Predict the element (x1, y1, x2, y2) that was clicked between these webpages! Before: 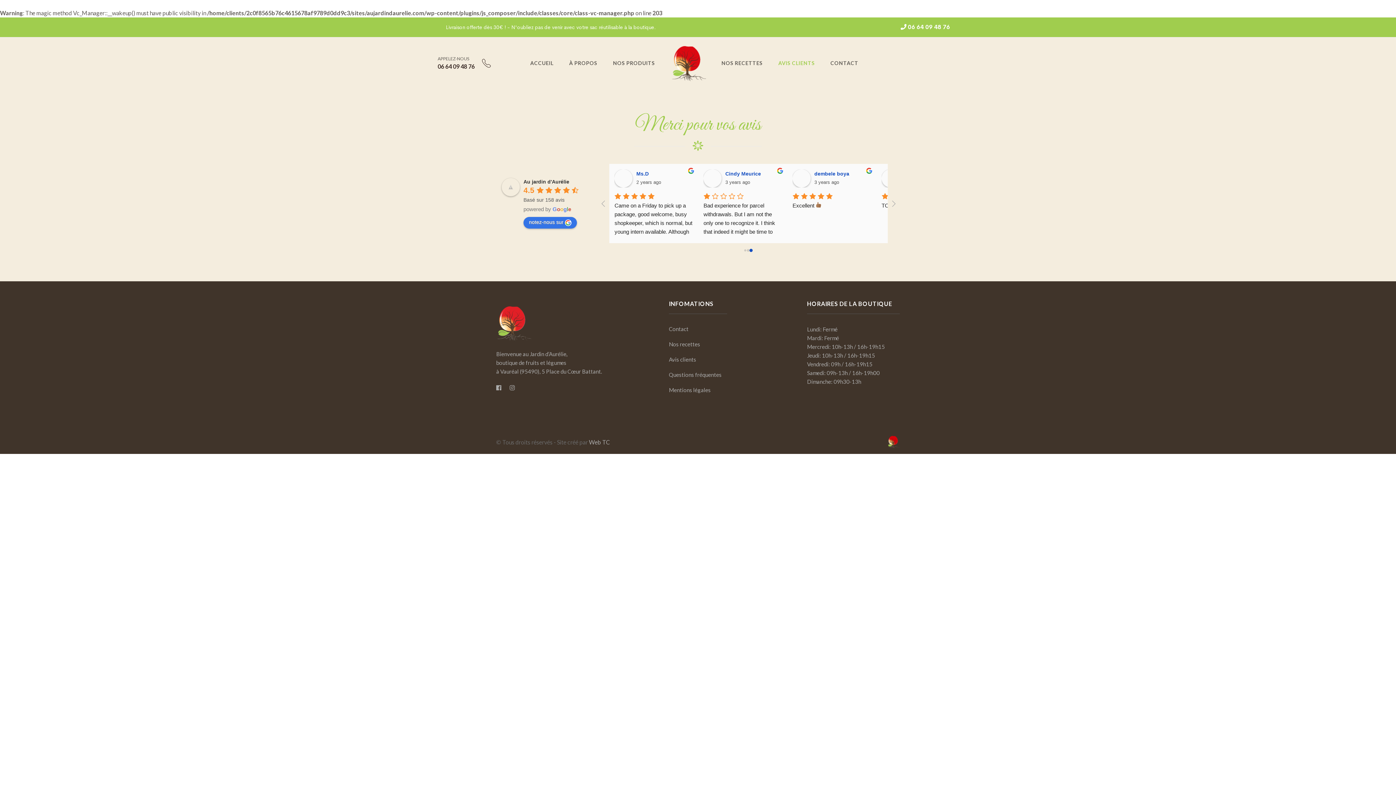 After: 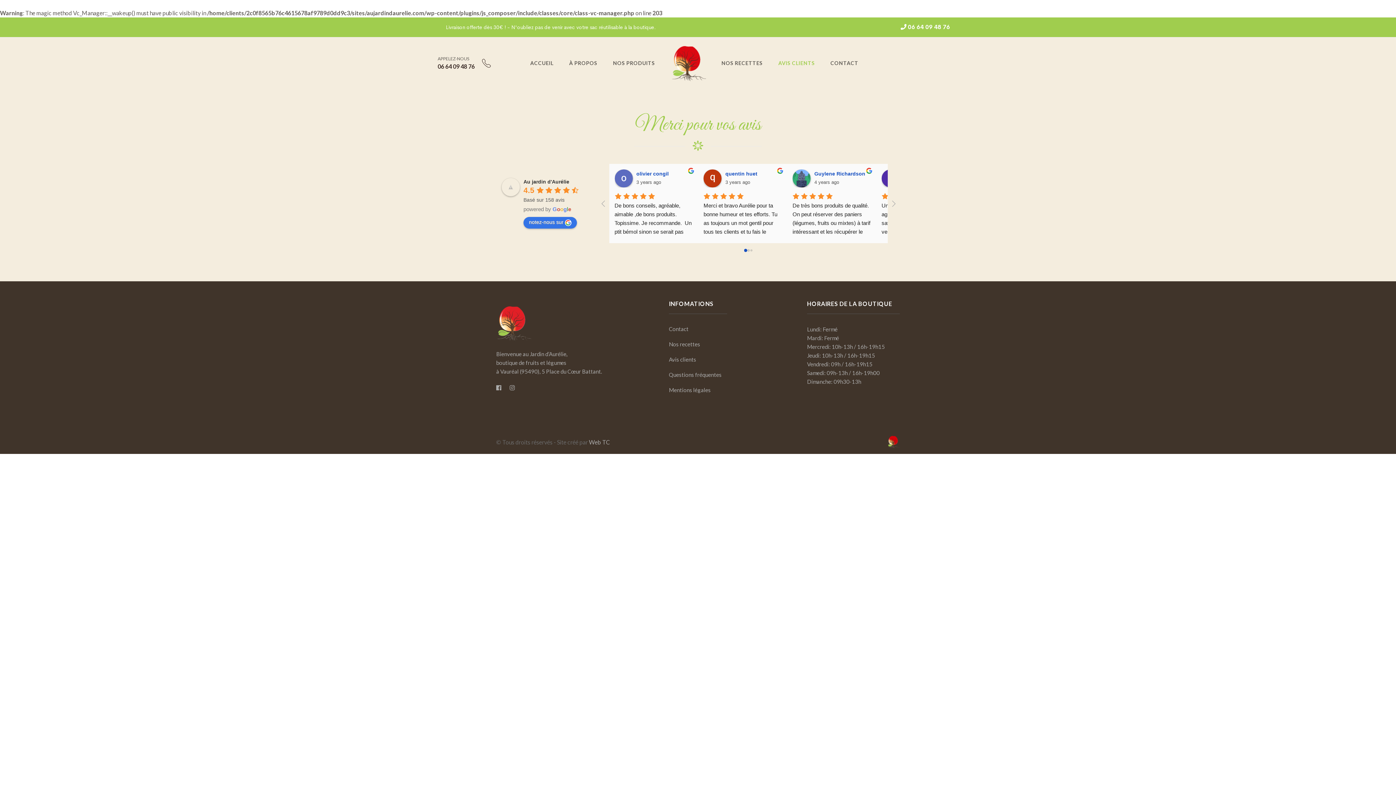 Action: bbox: (523, 178, 569, 184) label: Google place profile